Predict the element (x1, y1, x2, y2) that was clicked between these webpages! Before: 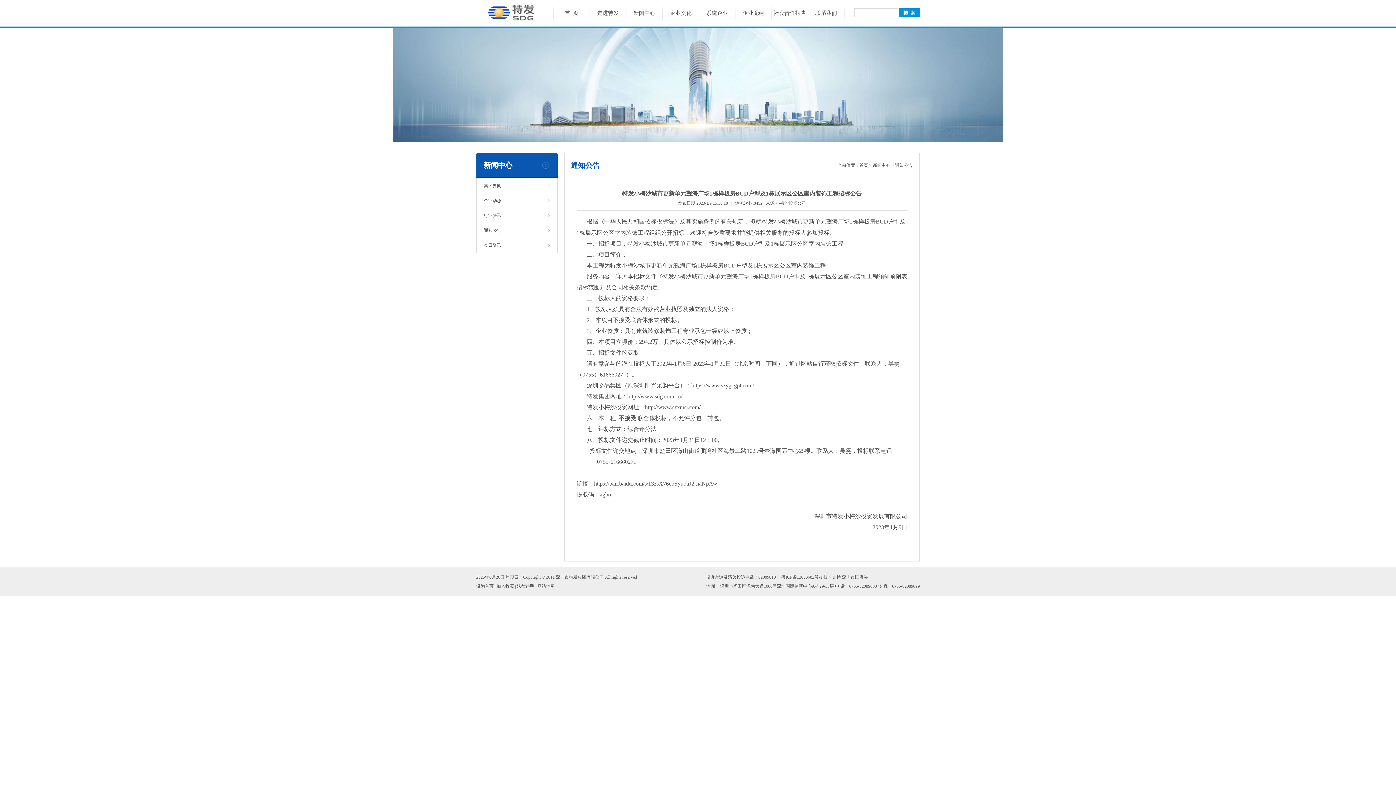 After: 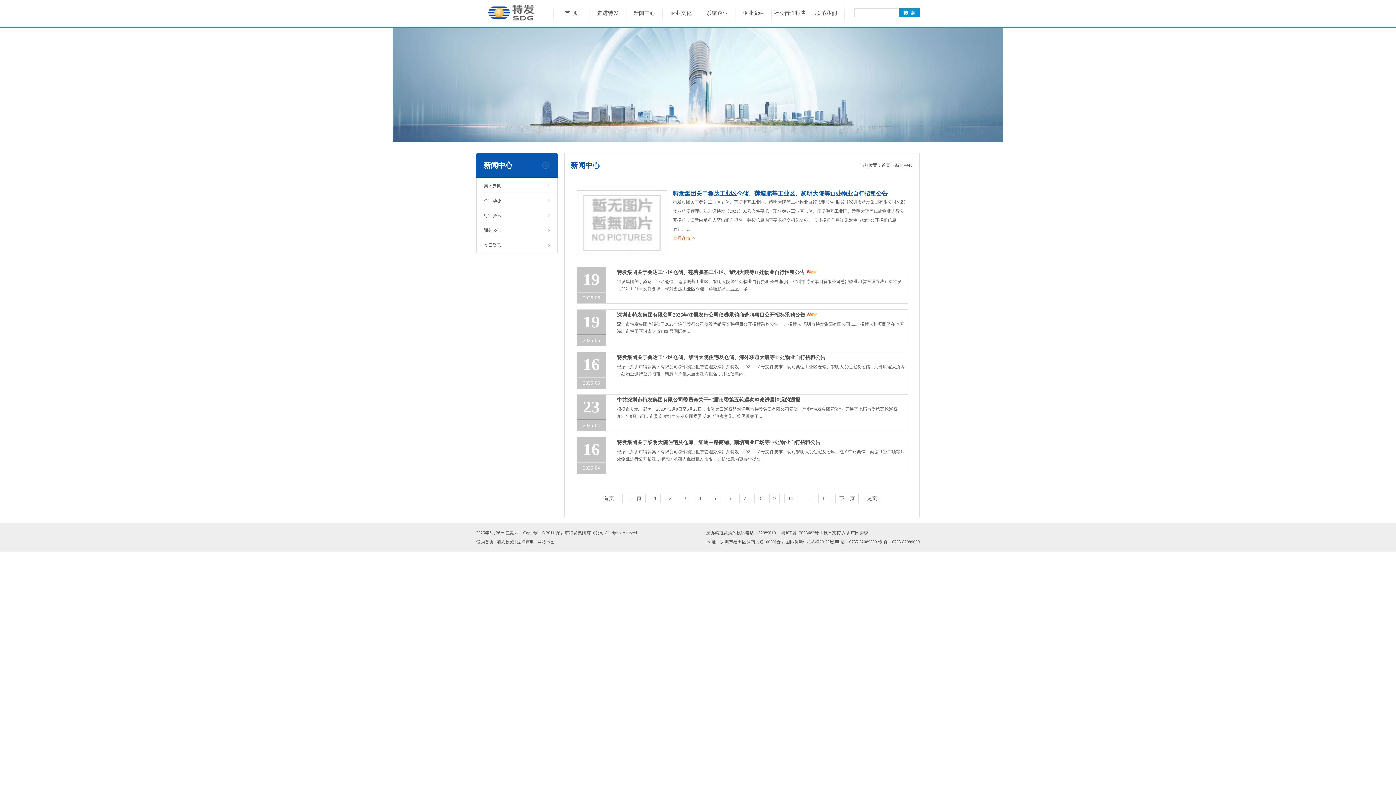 Action: label: 新闻中心 bbox: (627, 0, 661, 26)